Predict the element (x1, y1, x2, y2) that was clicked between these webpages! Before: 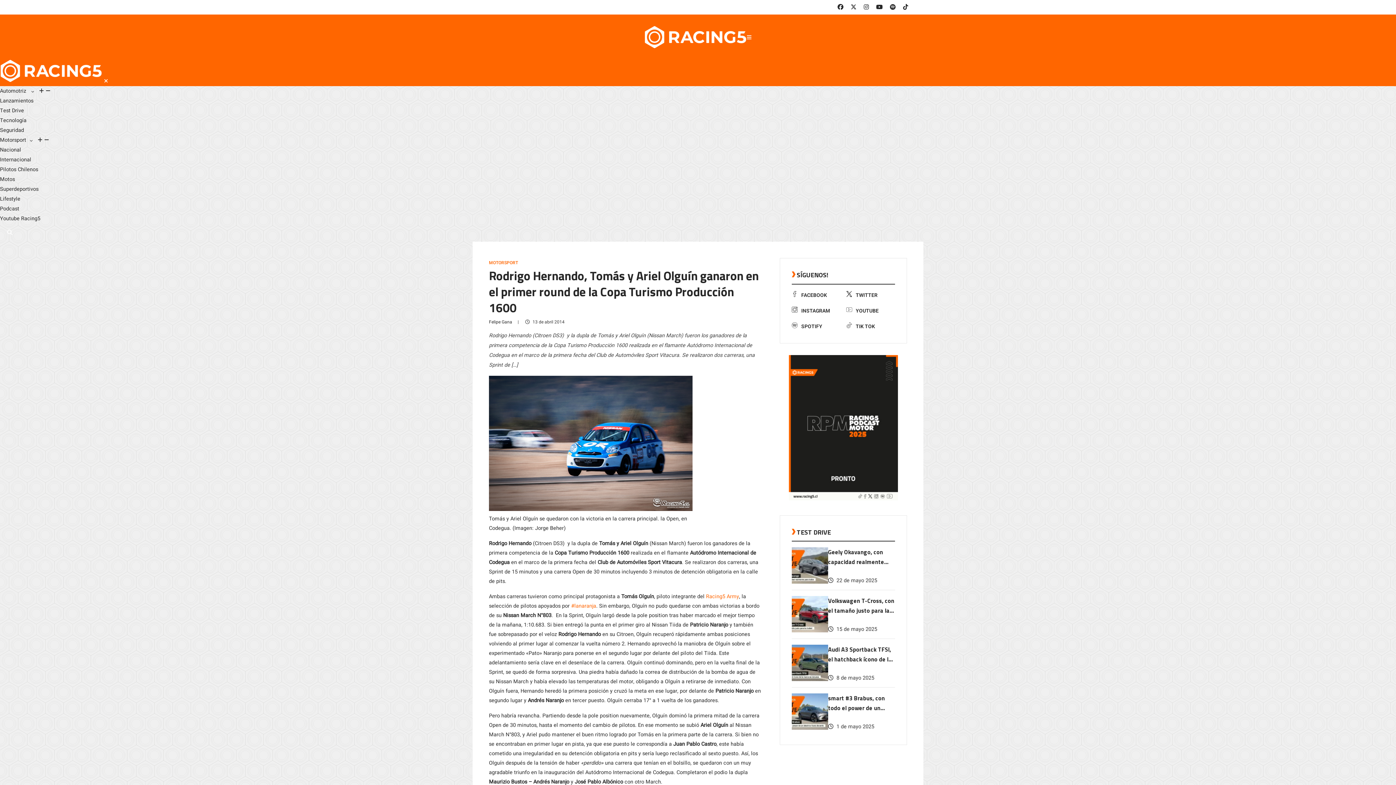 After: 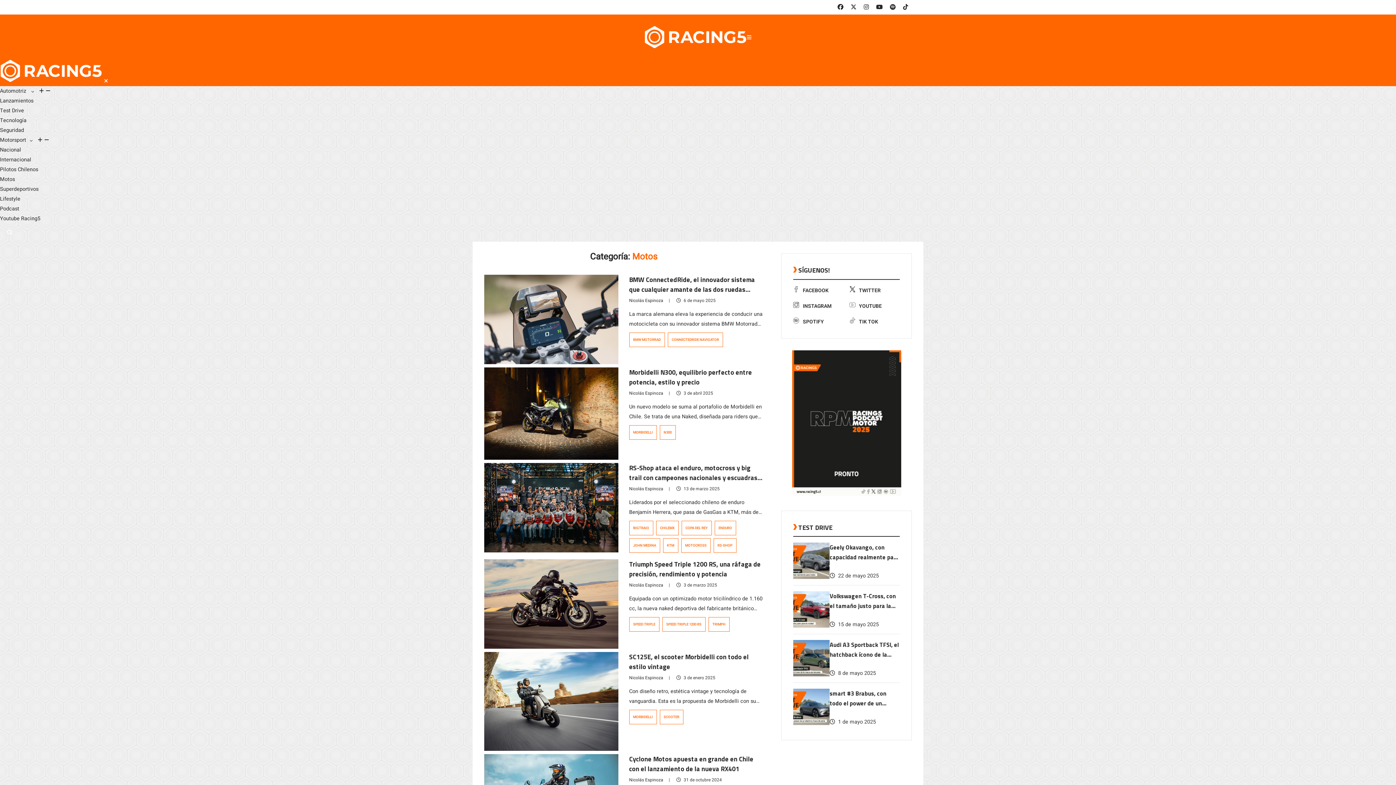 Action: bbox: (0, 175, 14, 183) label: Motos